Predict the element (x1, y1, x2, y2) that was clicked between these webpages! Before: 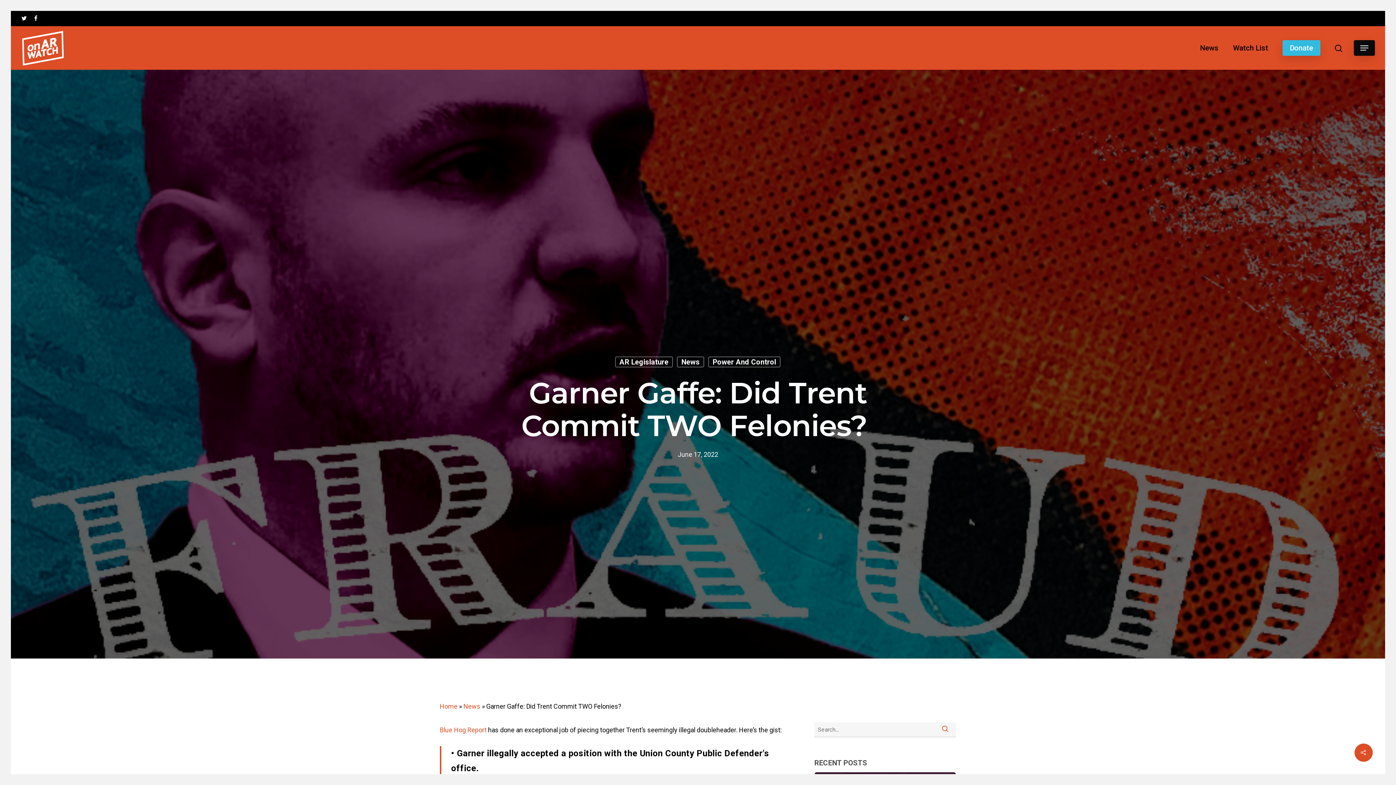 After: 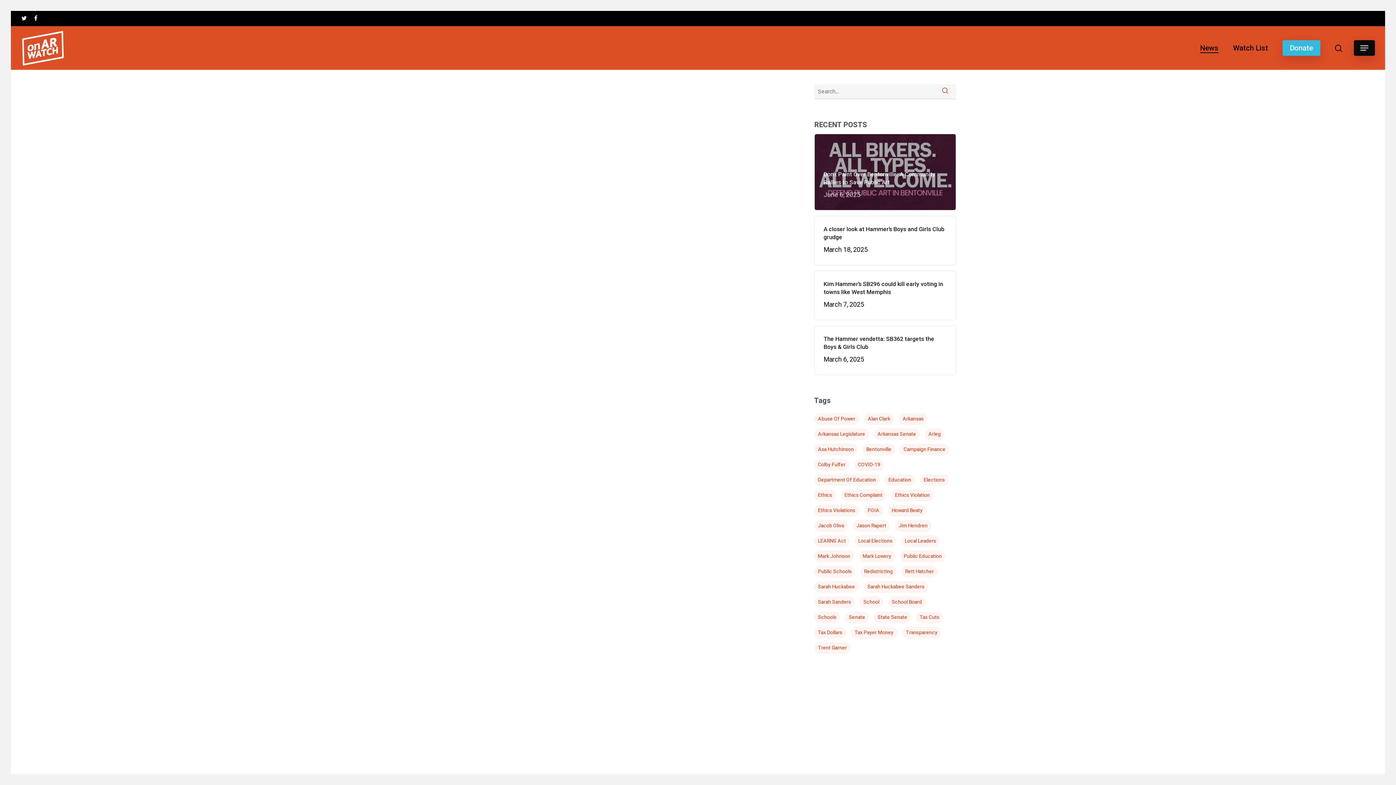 Action: label: News bbox: (463, 702, 480, 710)